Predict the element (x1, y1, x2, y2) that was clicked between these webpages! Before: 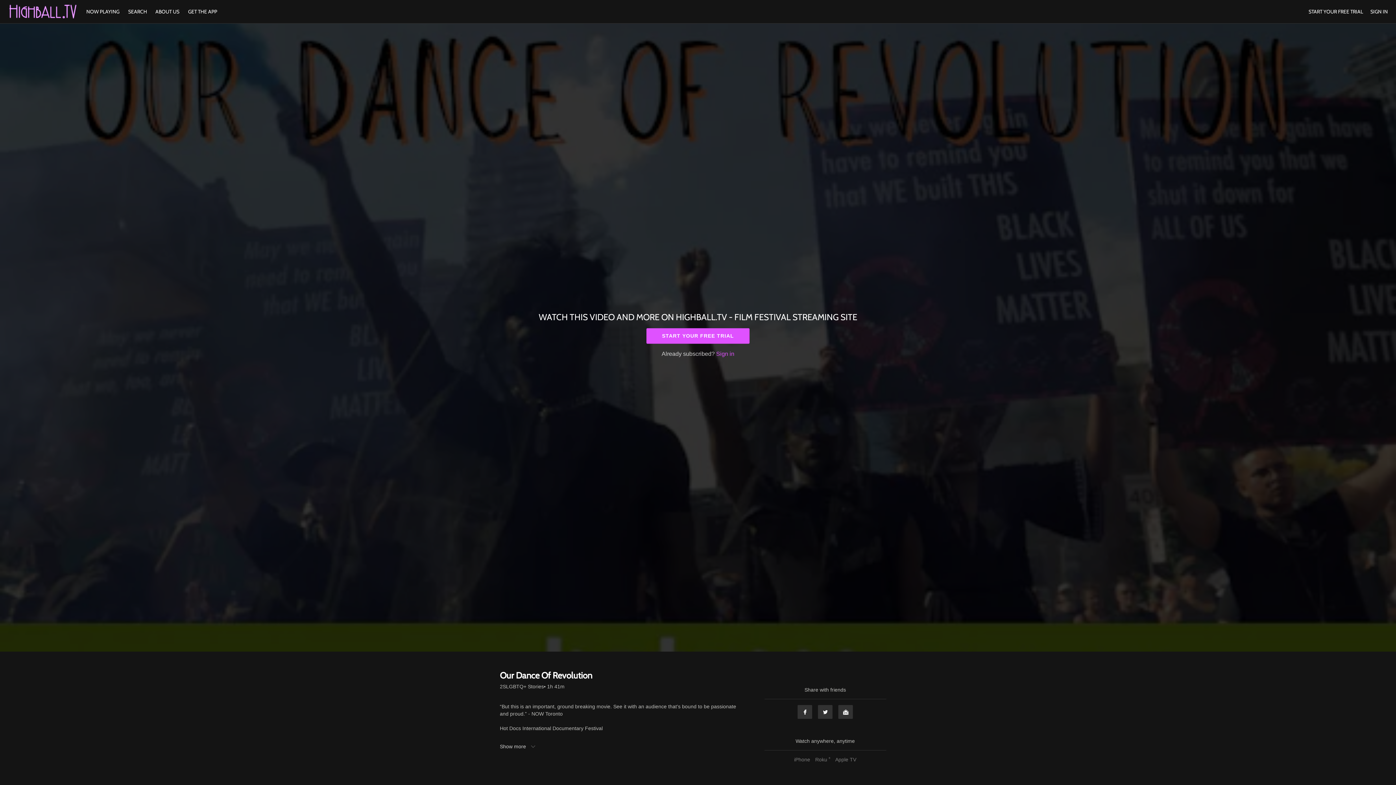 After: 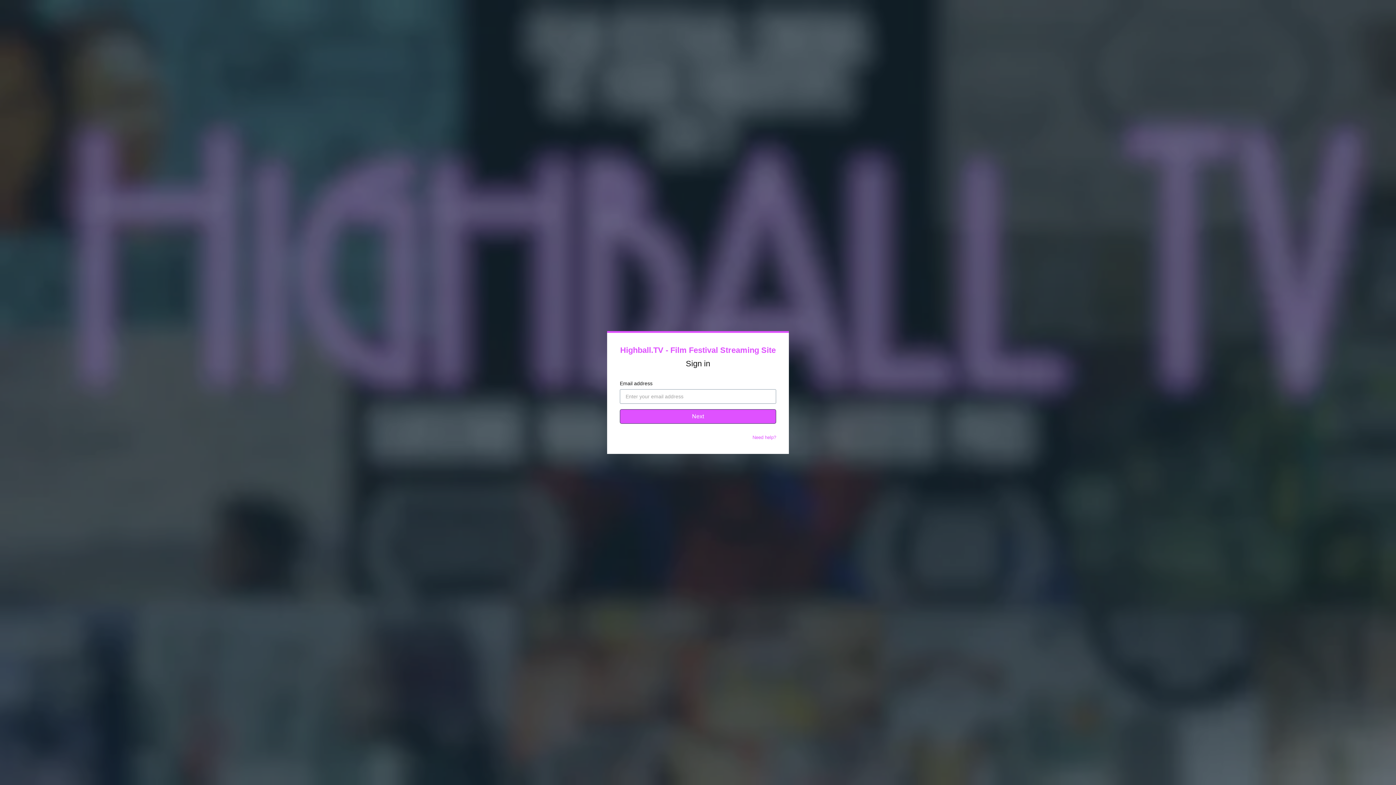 Action: label: SIGN IN bbox: (1370, 8, 1388, 14)